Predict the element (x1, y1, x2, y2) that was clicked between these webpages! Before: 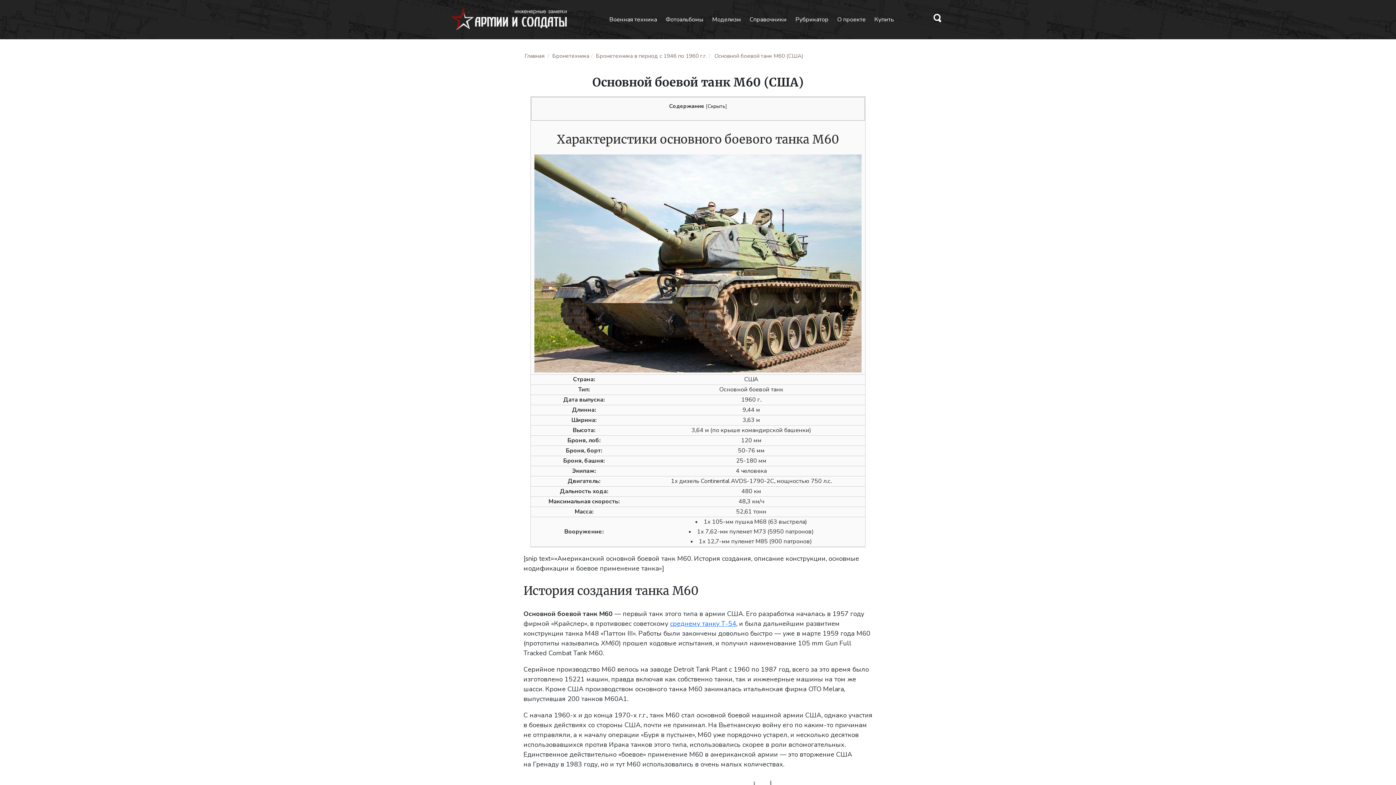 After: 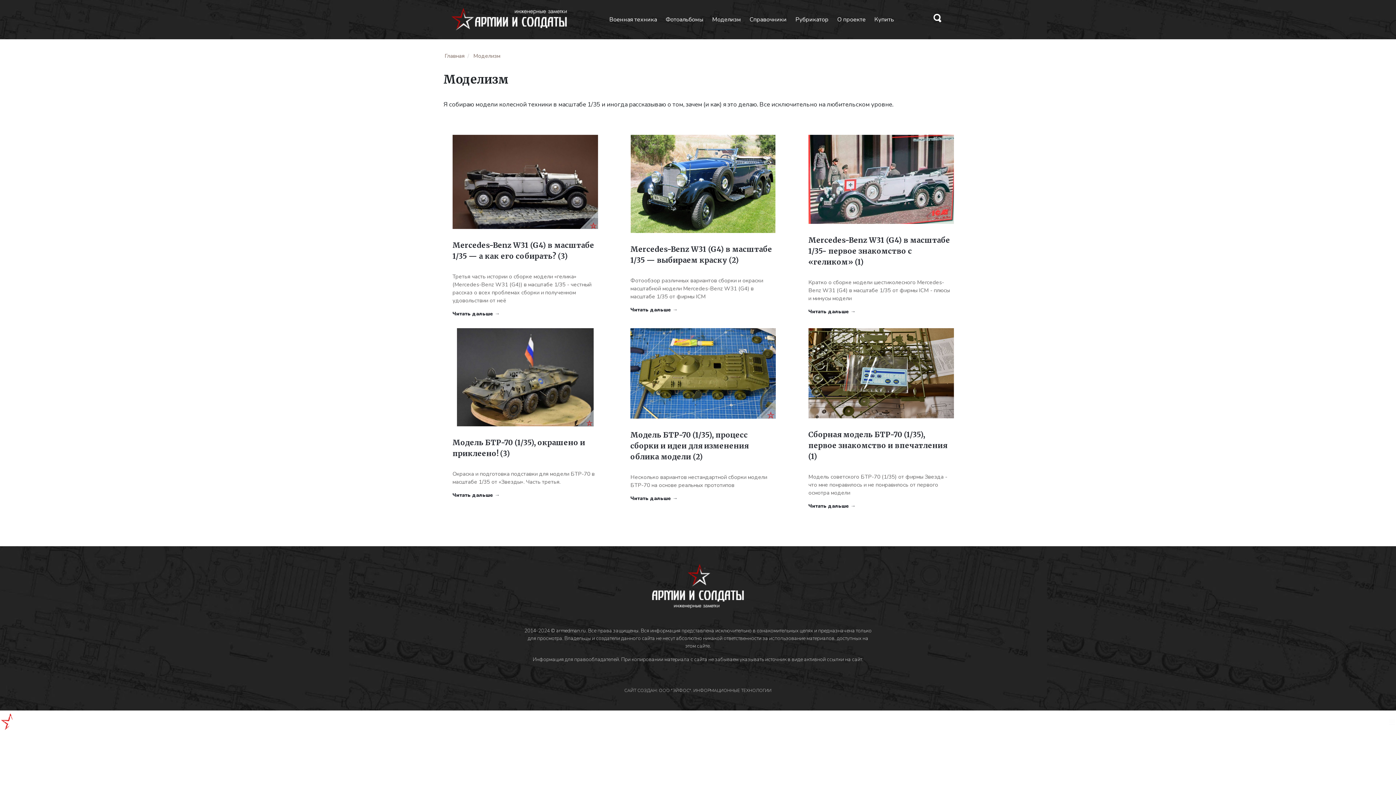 Action: bbox: (708, 15, 744, 23) label: Моделизм